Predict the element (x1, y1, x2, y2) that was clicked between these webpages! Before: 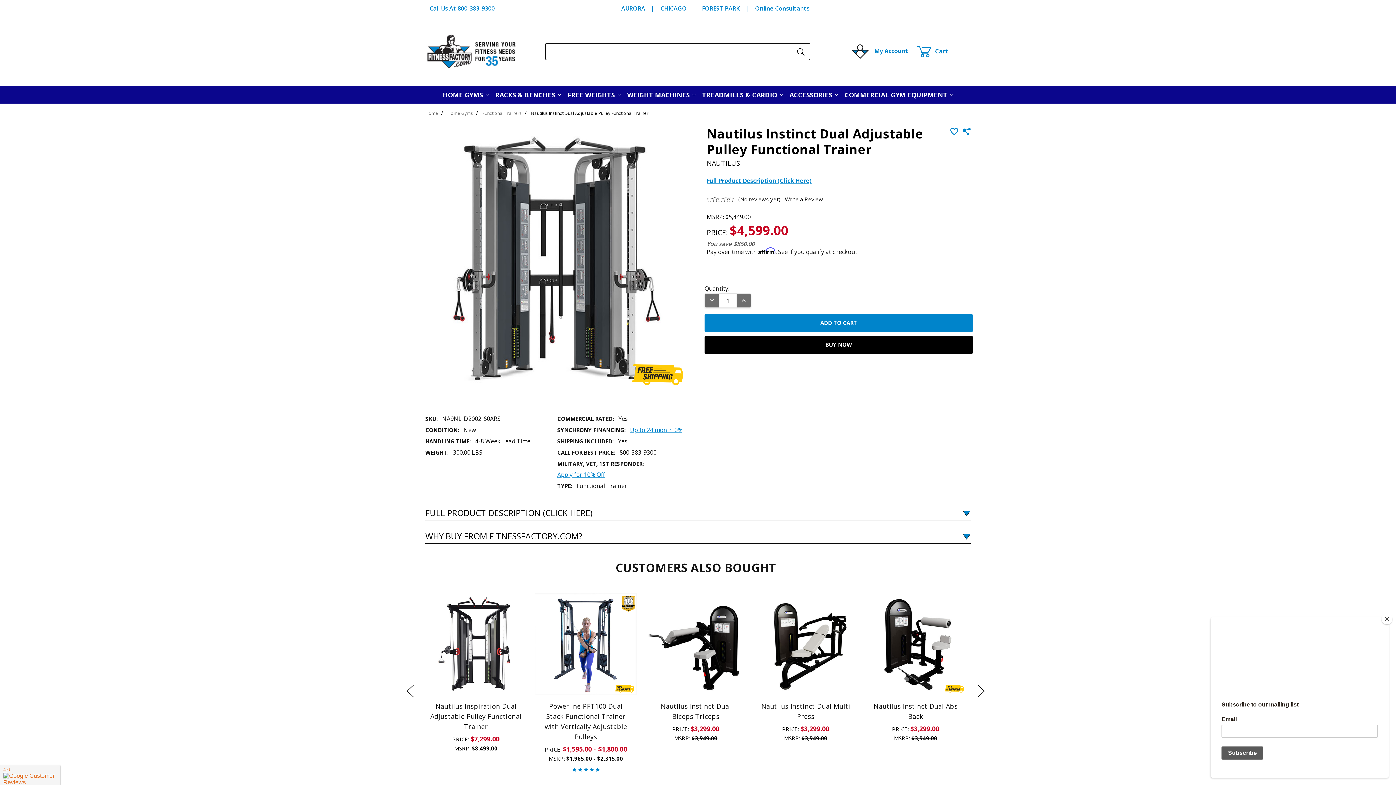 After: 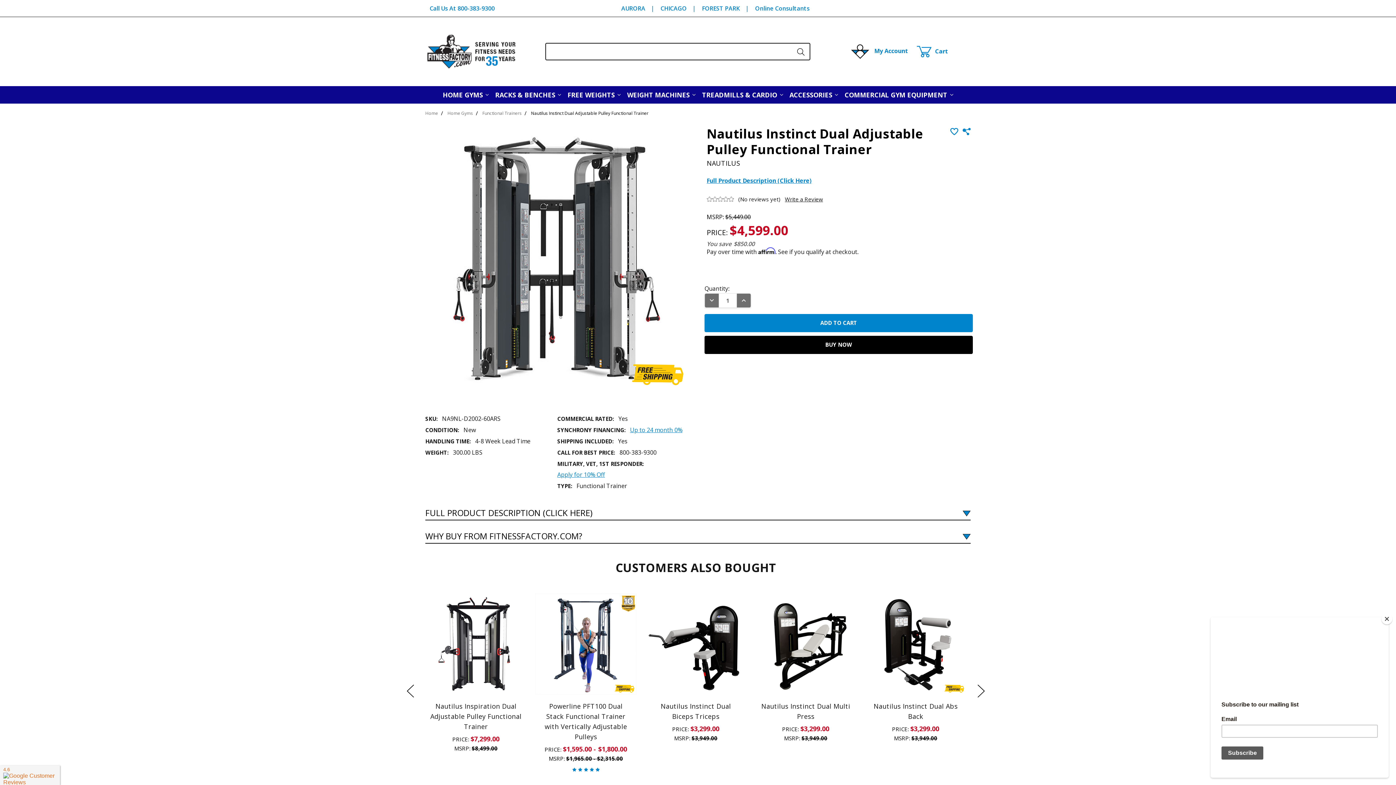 Action: label: previous bbox: (402, 679, 418, 702)